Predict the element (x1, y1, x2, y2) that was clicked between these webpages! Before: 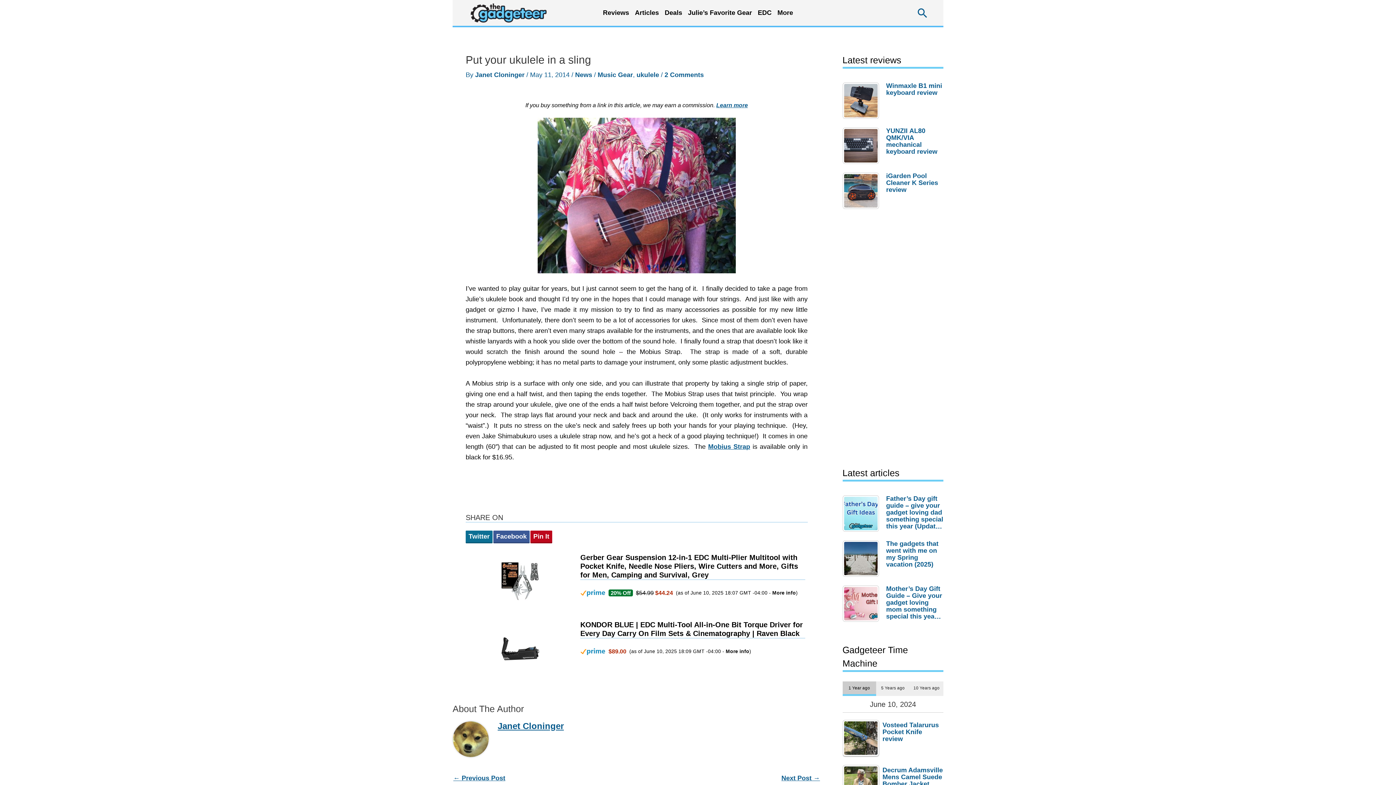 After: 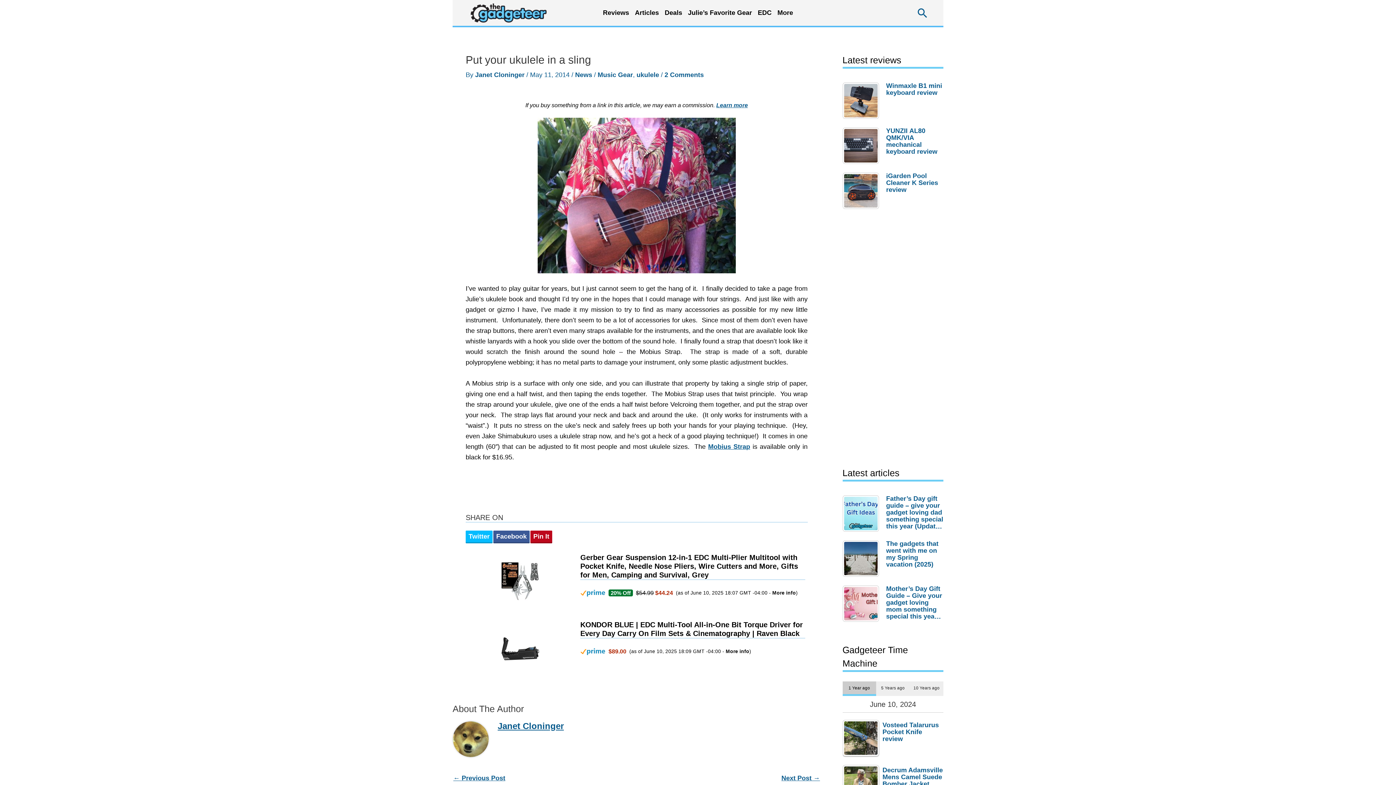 Action: bbox: (465, 530, 492, 543) label: Twitter